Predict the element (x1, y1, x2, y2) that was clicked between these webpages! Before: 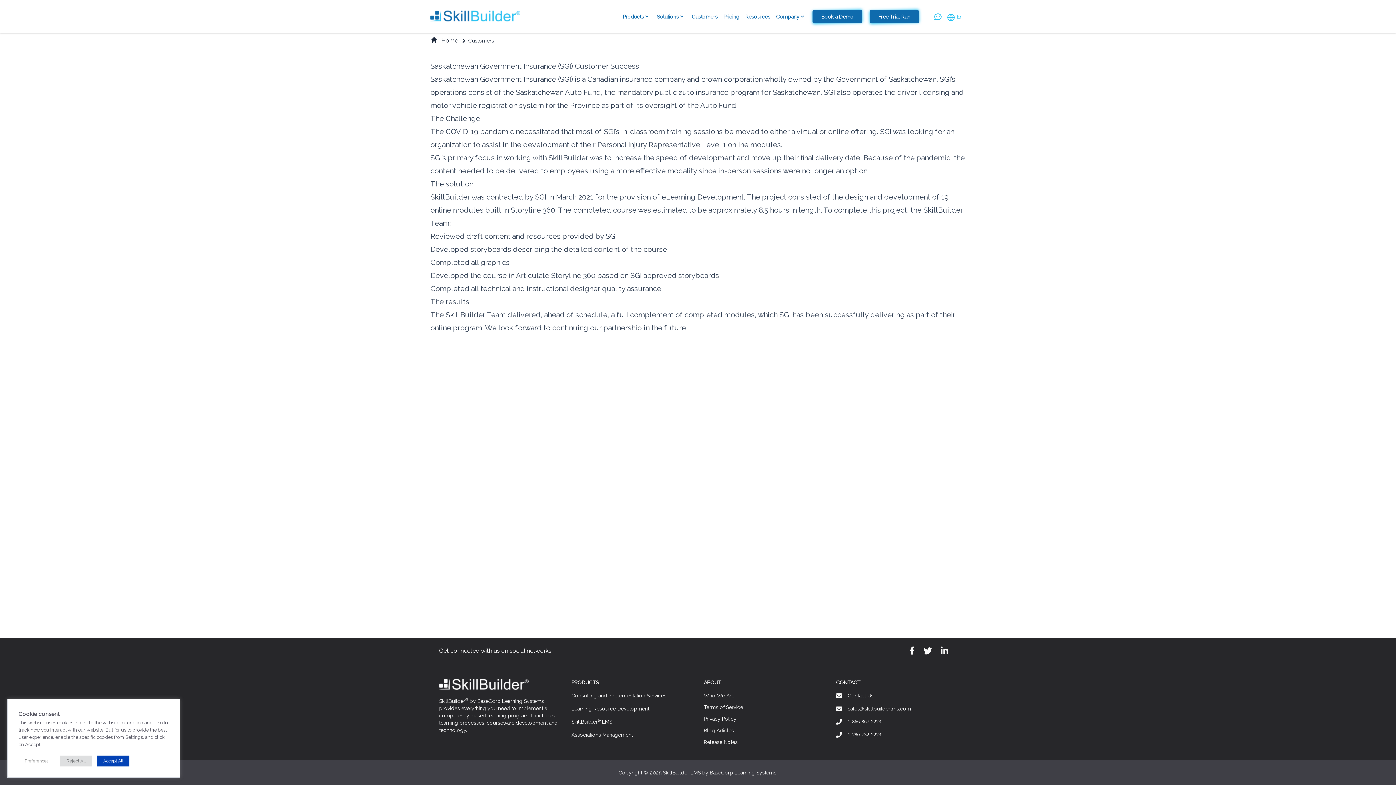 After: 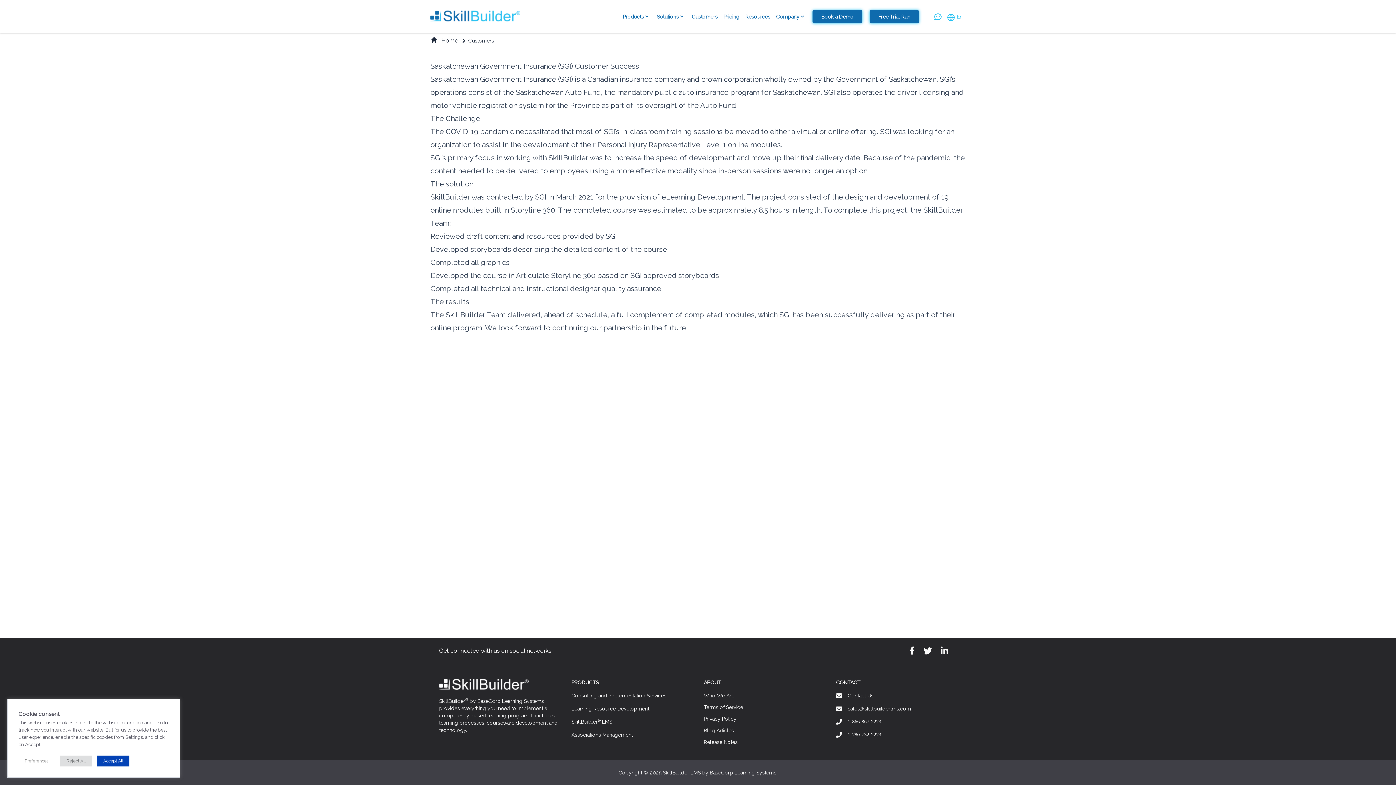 Action: bbox: (909, 646, 914, 655)